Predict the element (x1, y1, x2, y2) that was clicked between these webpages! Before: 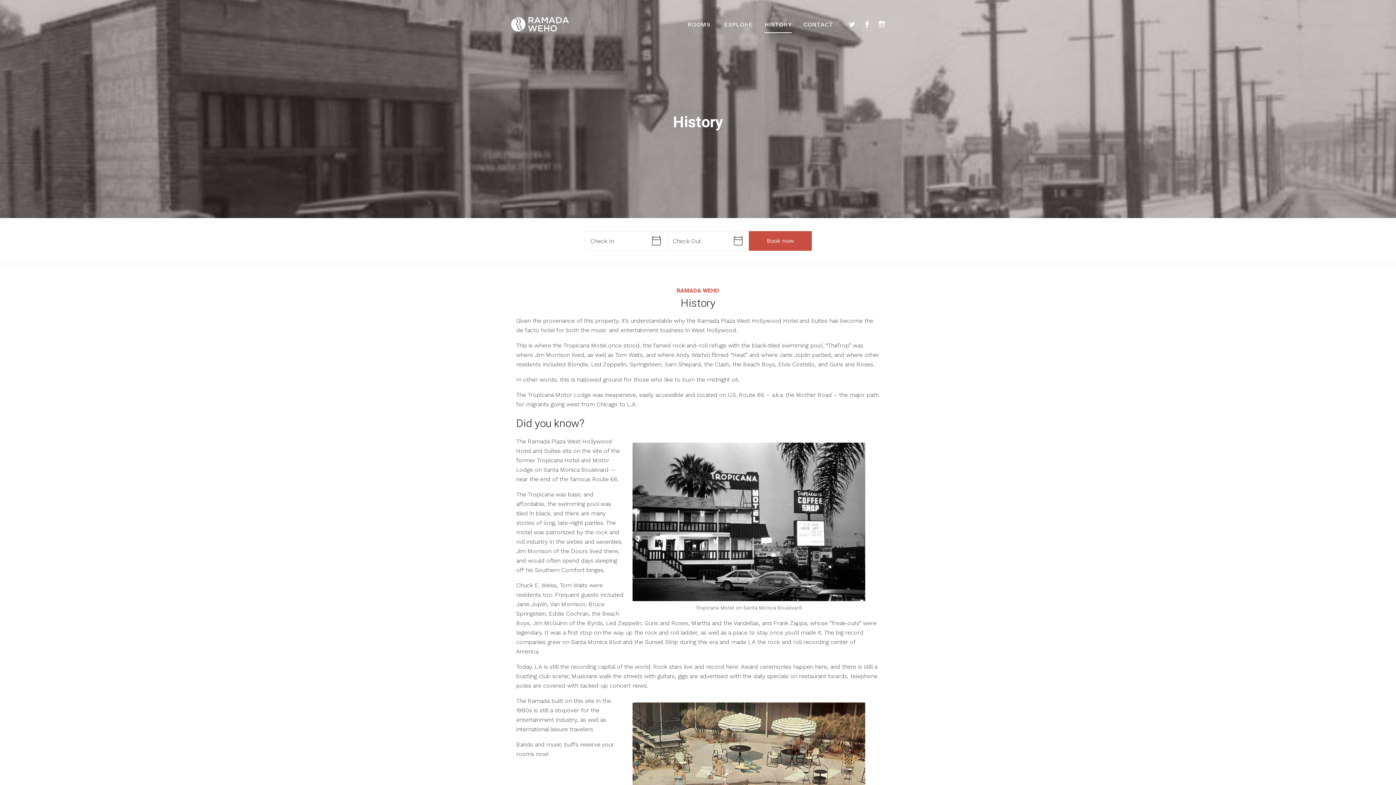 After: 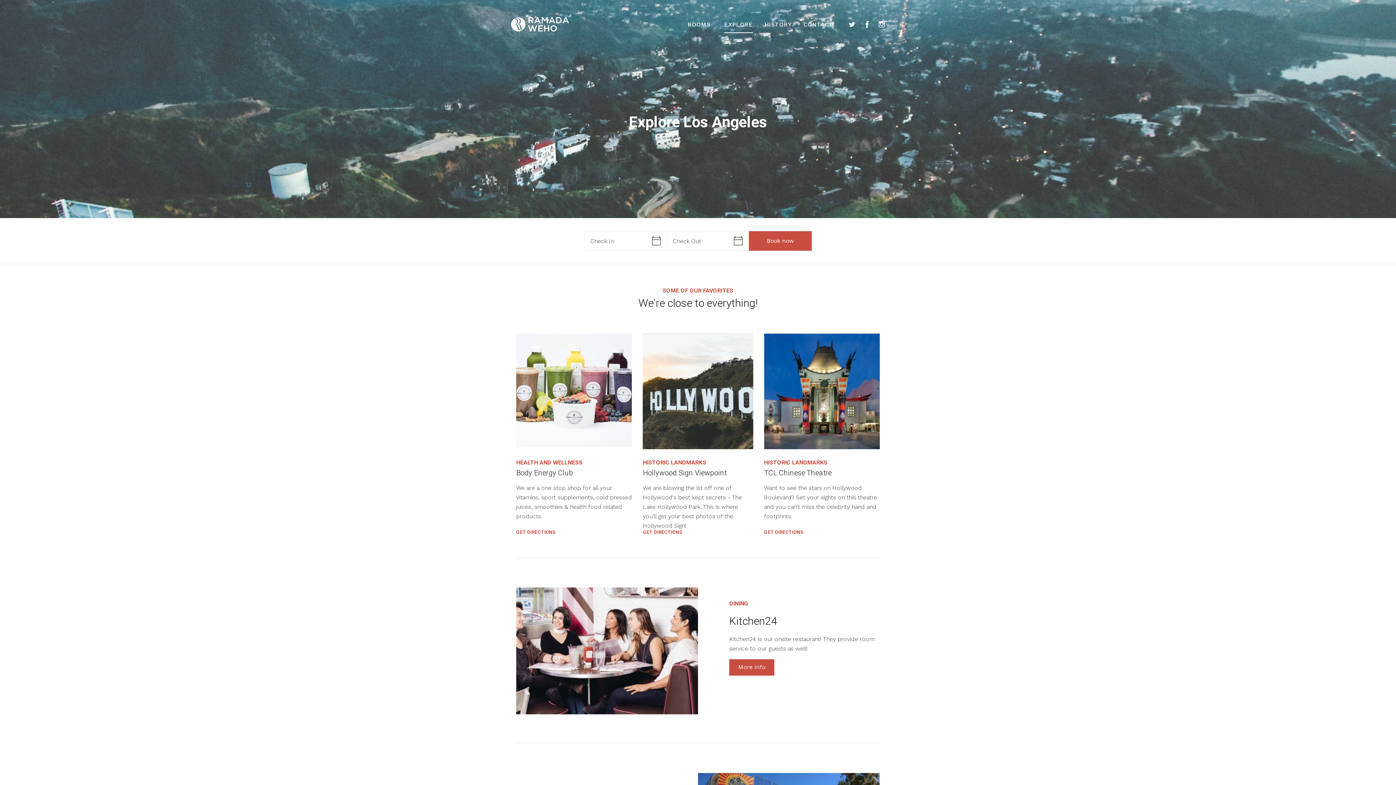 Action: label: EXPLORE bbox: (724, 17, 764, 44)